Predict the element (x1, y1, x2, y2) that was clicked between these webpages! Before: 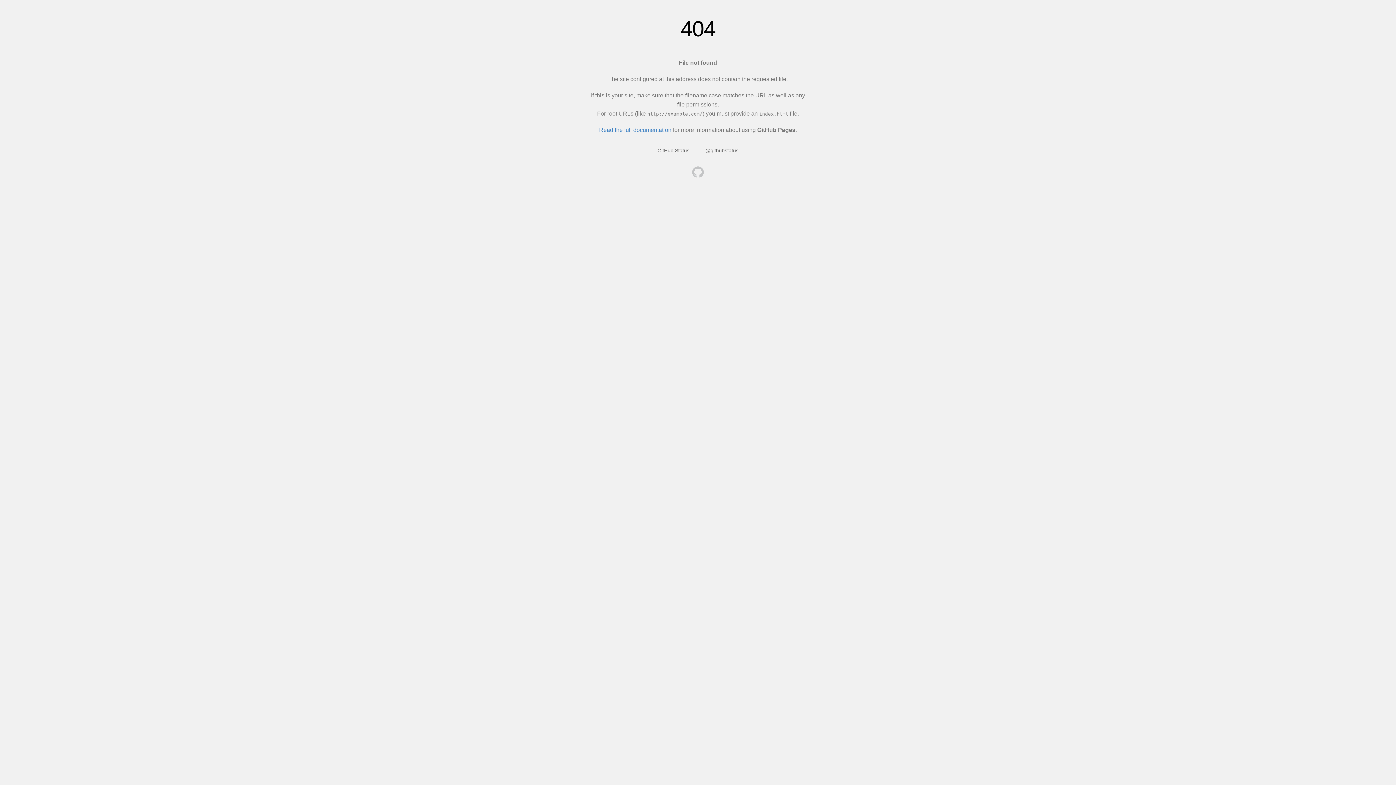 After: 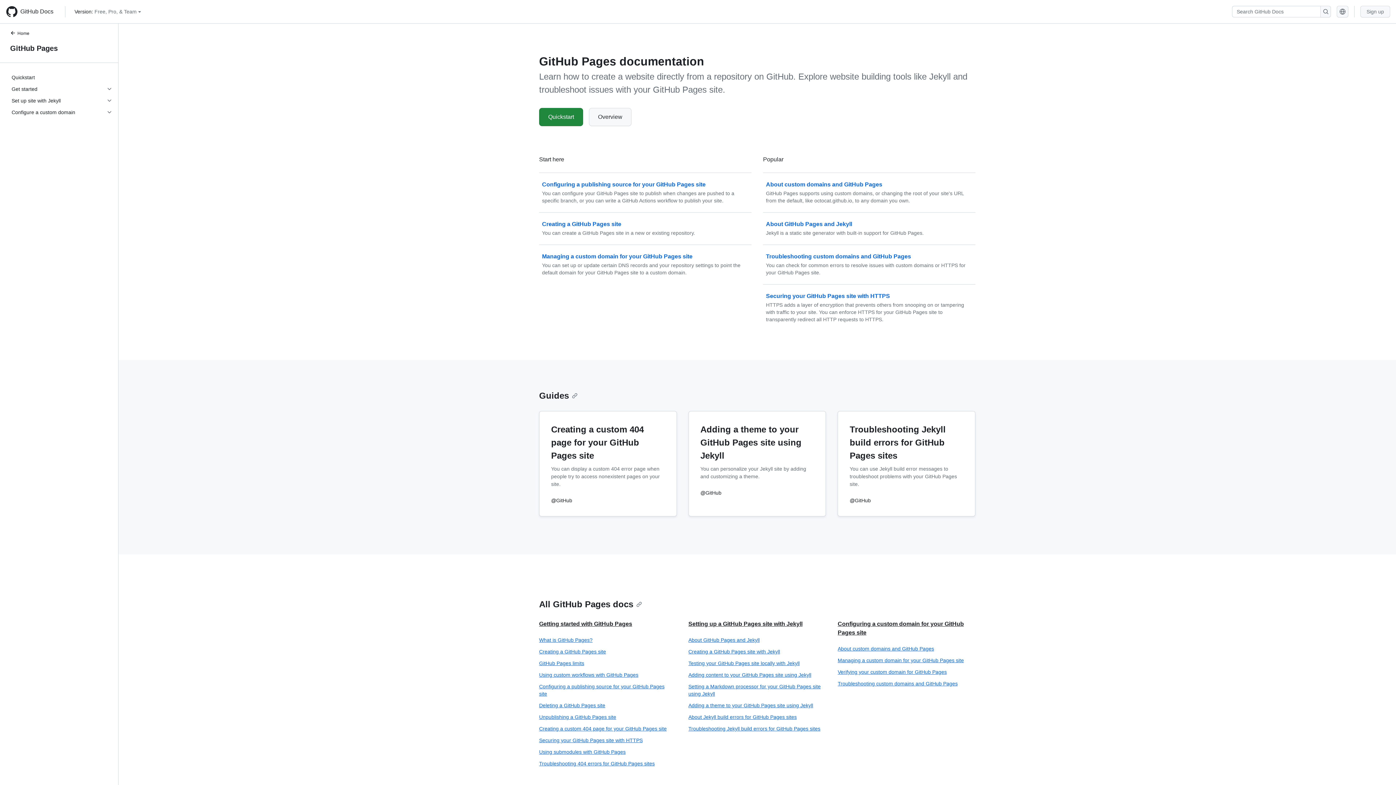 Action: bbox: (599, 126, 671, 133) label: Read the full documentation